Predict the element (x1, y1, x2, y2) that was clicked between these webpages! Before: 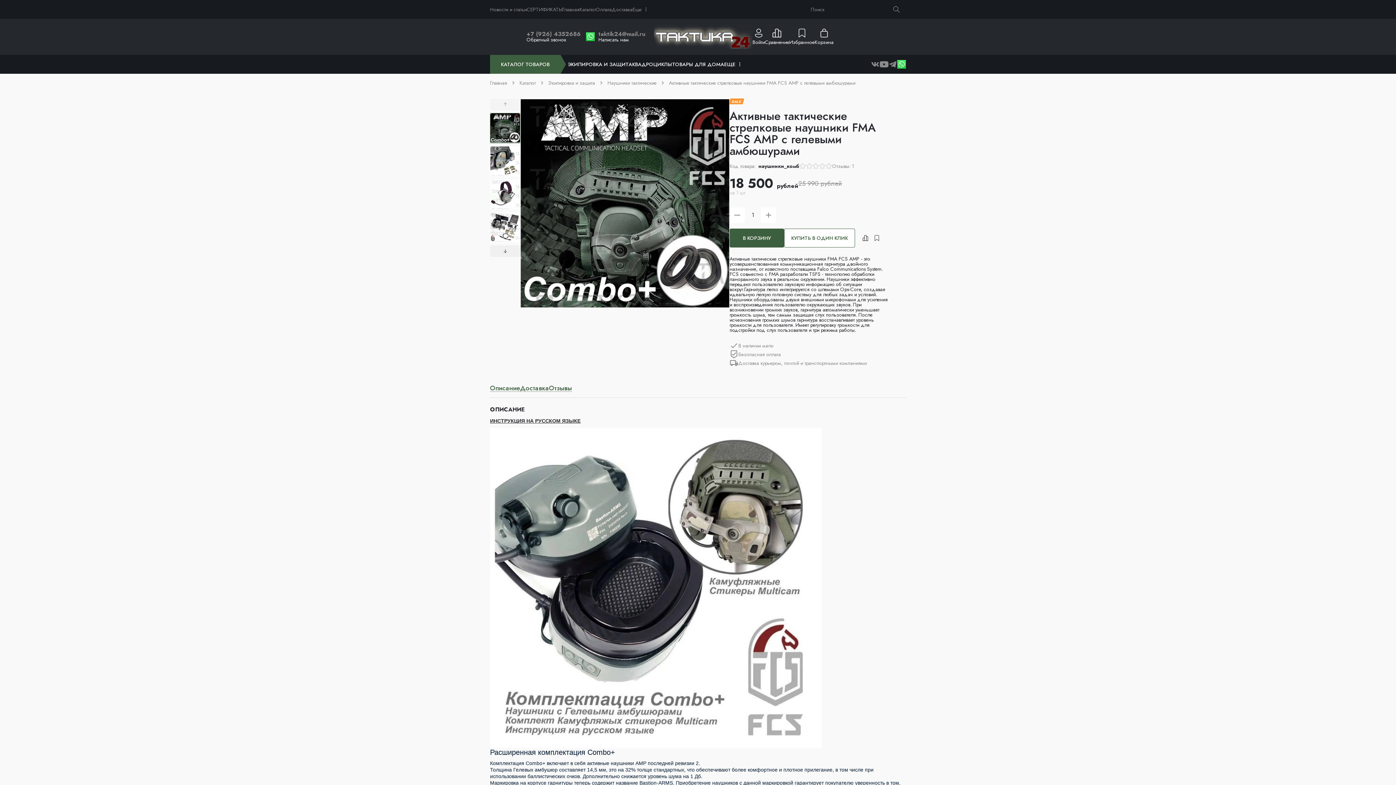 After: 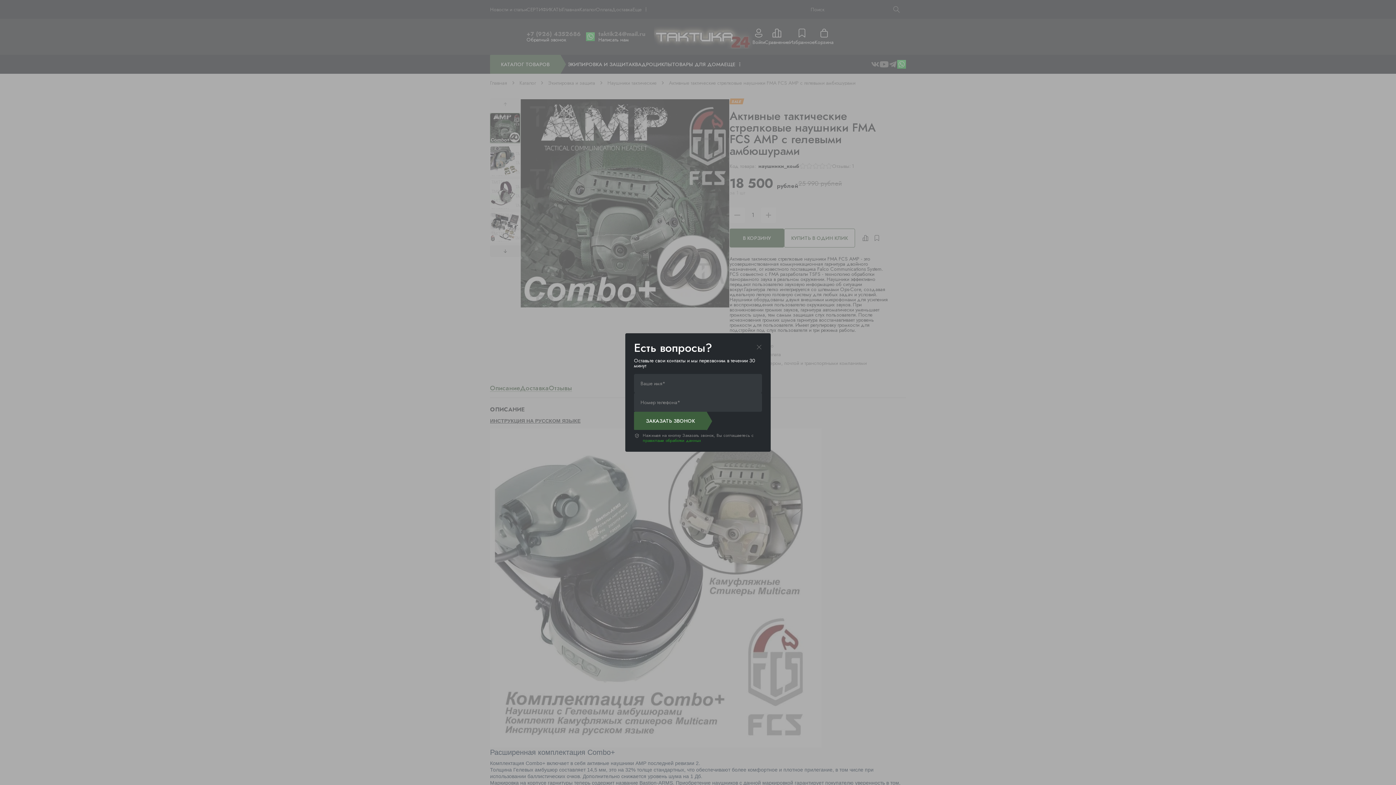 Action: label: Обратный звонок bbox: (526, 37, 582, 42)